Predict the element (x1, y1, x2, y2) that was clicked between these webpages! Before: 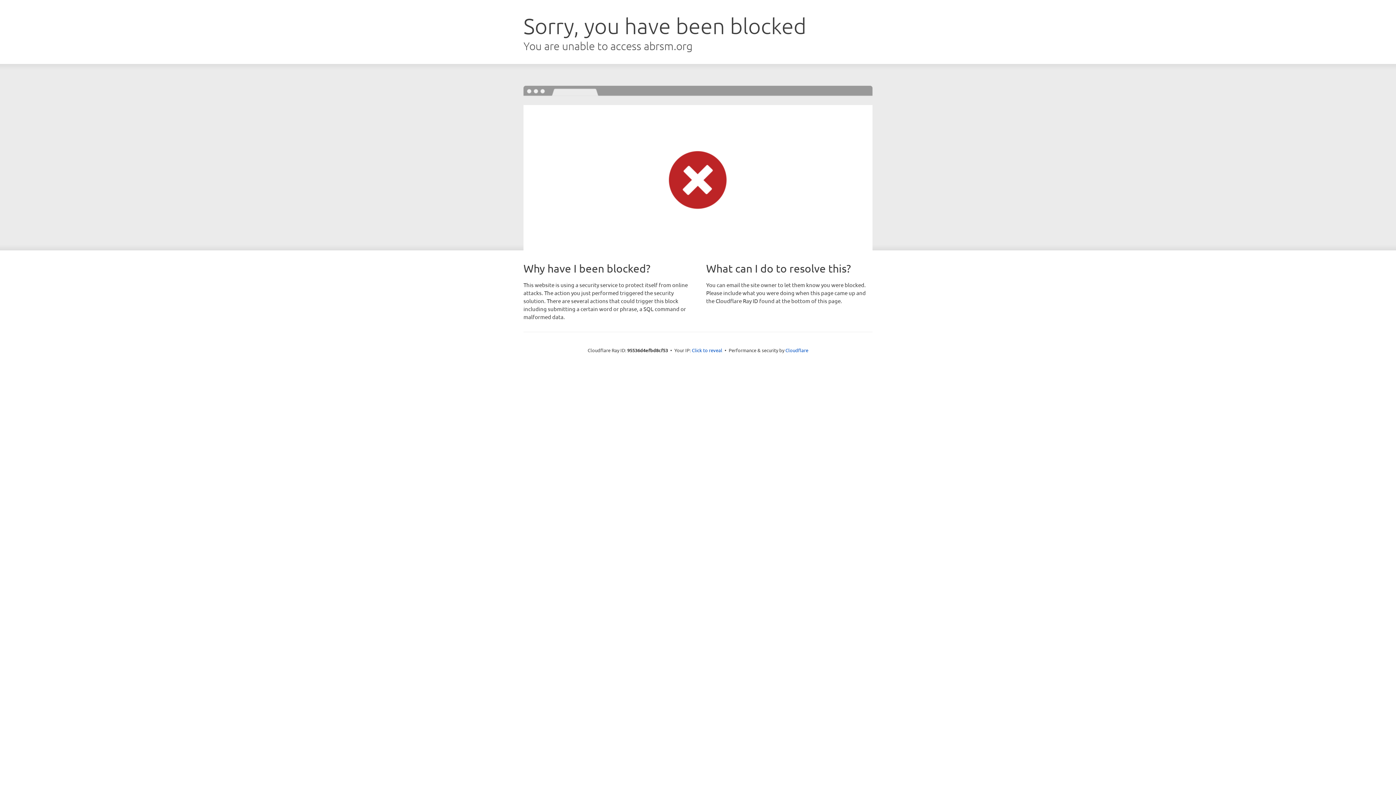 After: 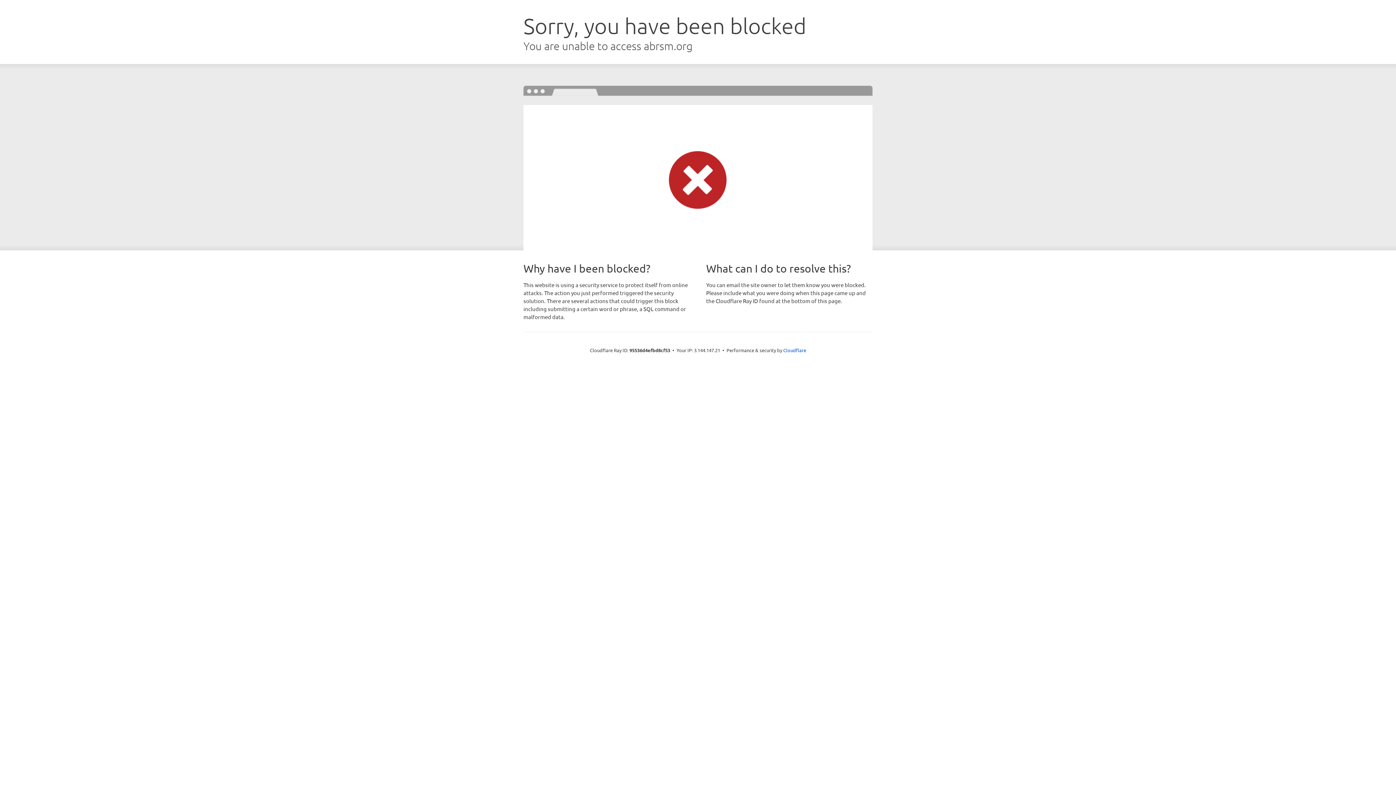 Action: bbox: (692, 346, 722, 353) label: Click to reveal